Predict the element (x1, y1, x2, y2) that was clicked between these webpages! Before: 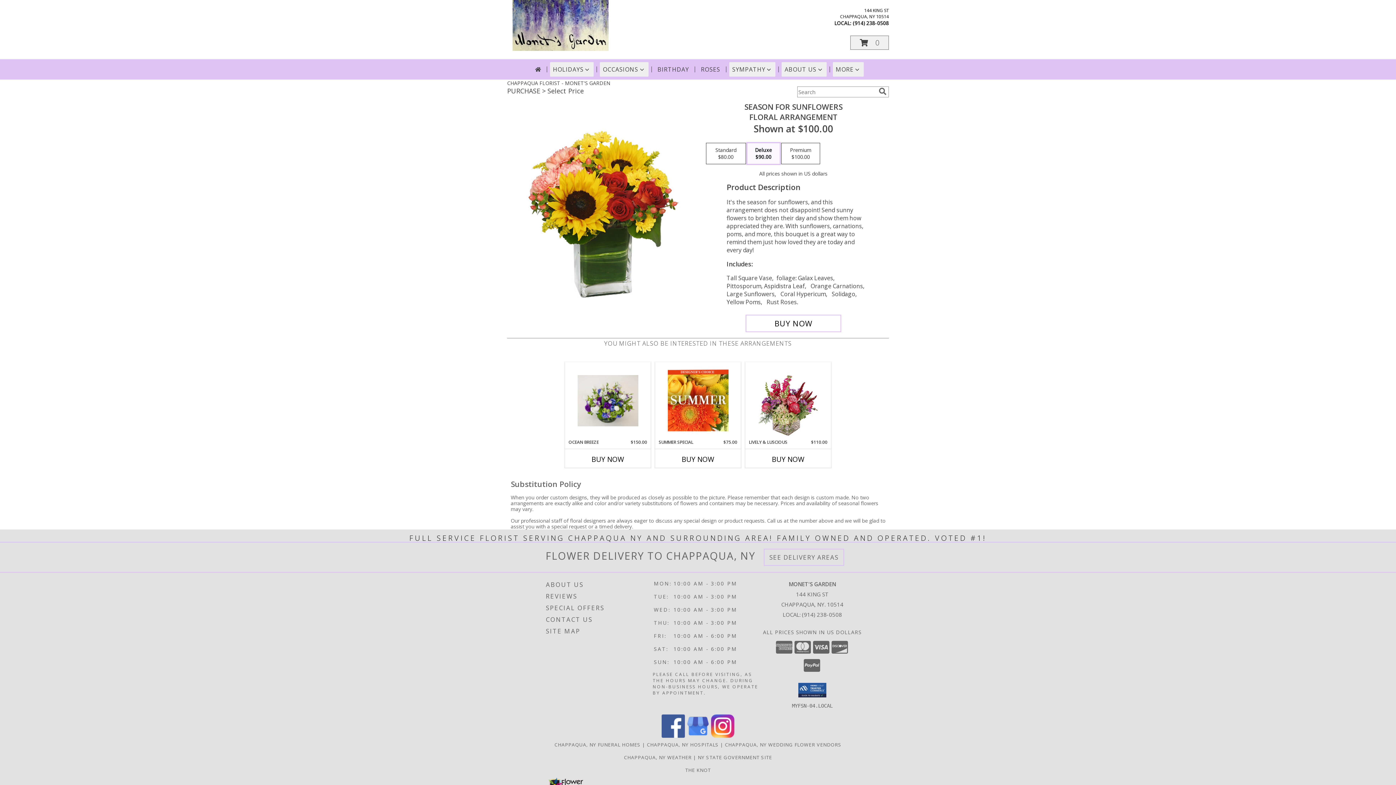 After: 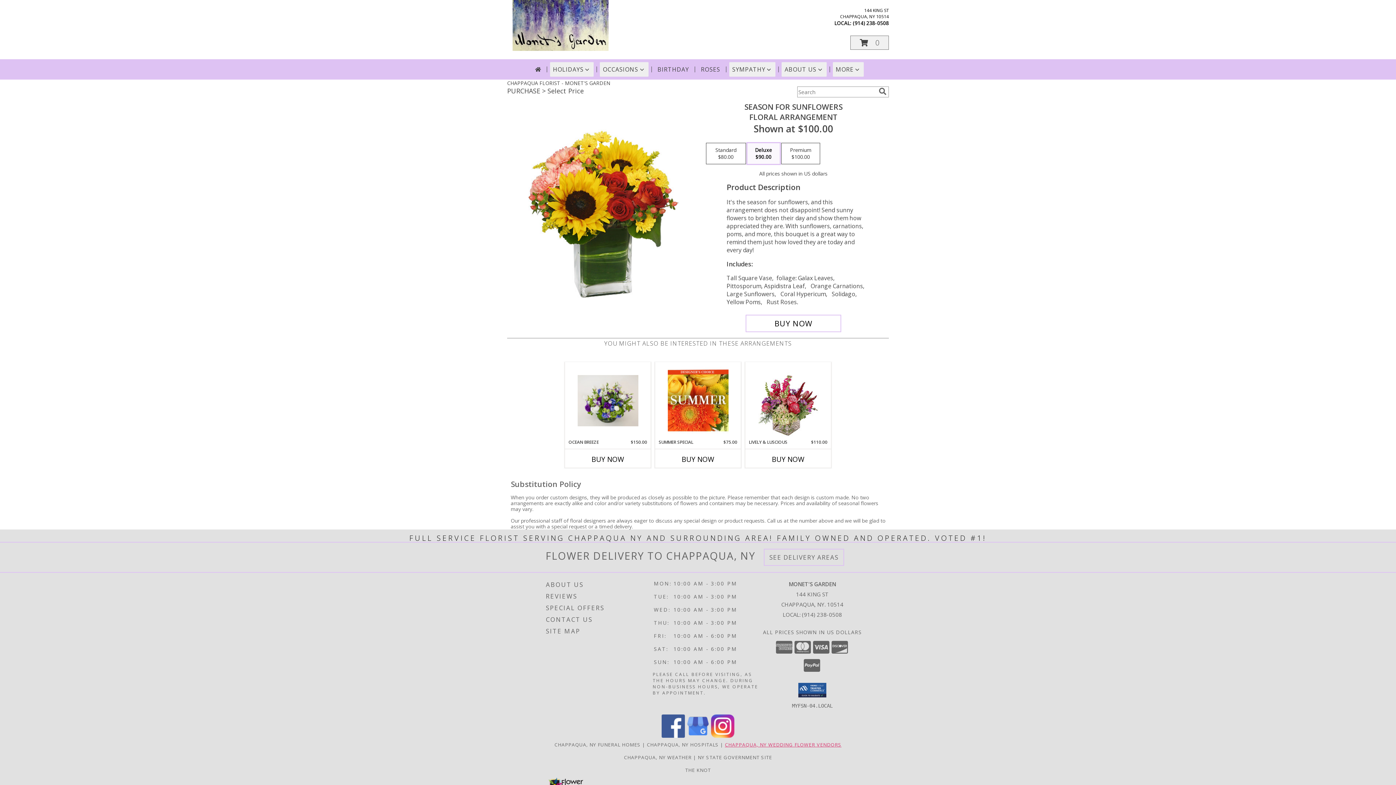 Action: label: Chappaqua, NY Wedding Flower Vendors (opens in new window) bbox: (725, 741, 841, 748)